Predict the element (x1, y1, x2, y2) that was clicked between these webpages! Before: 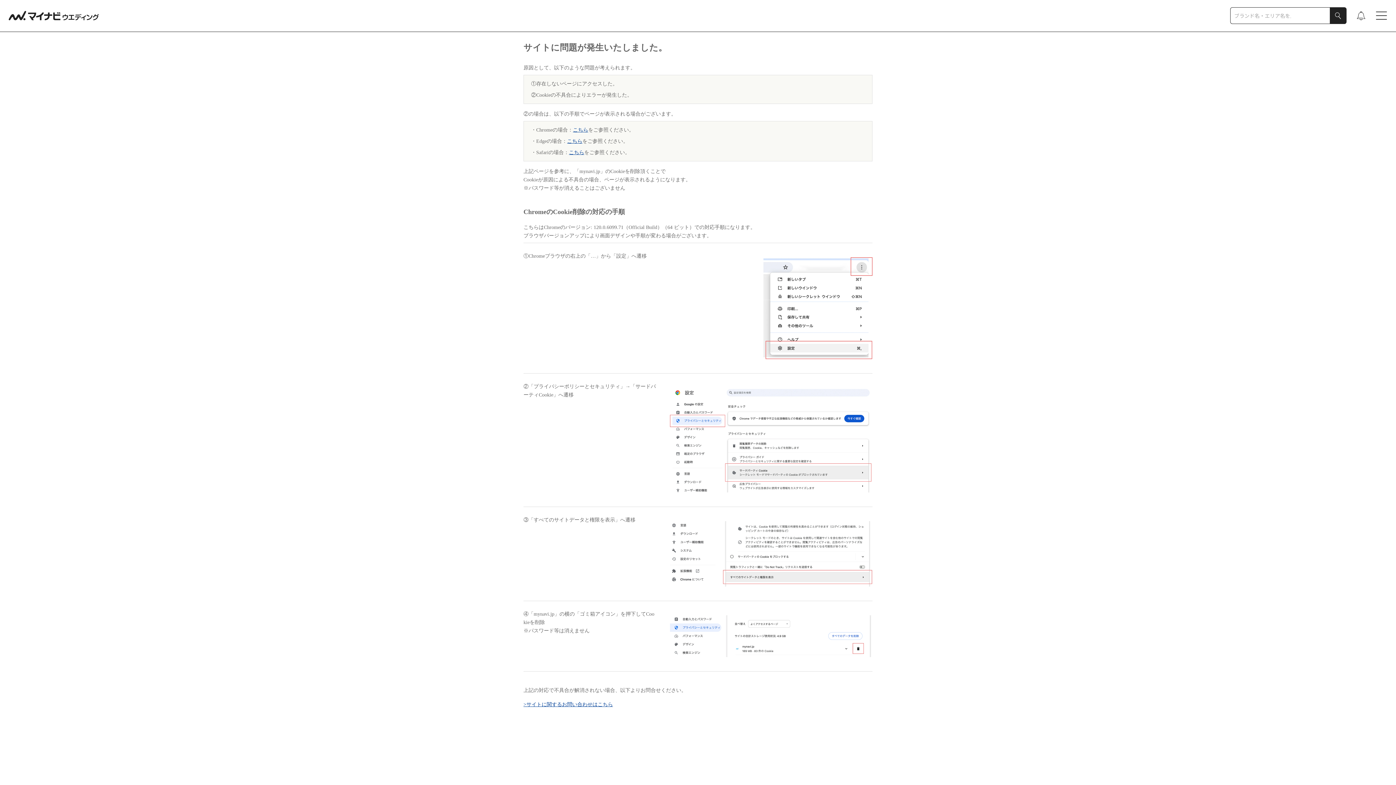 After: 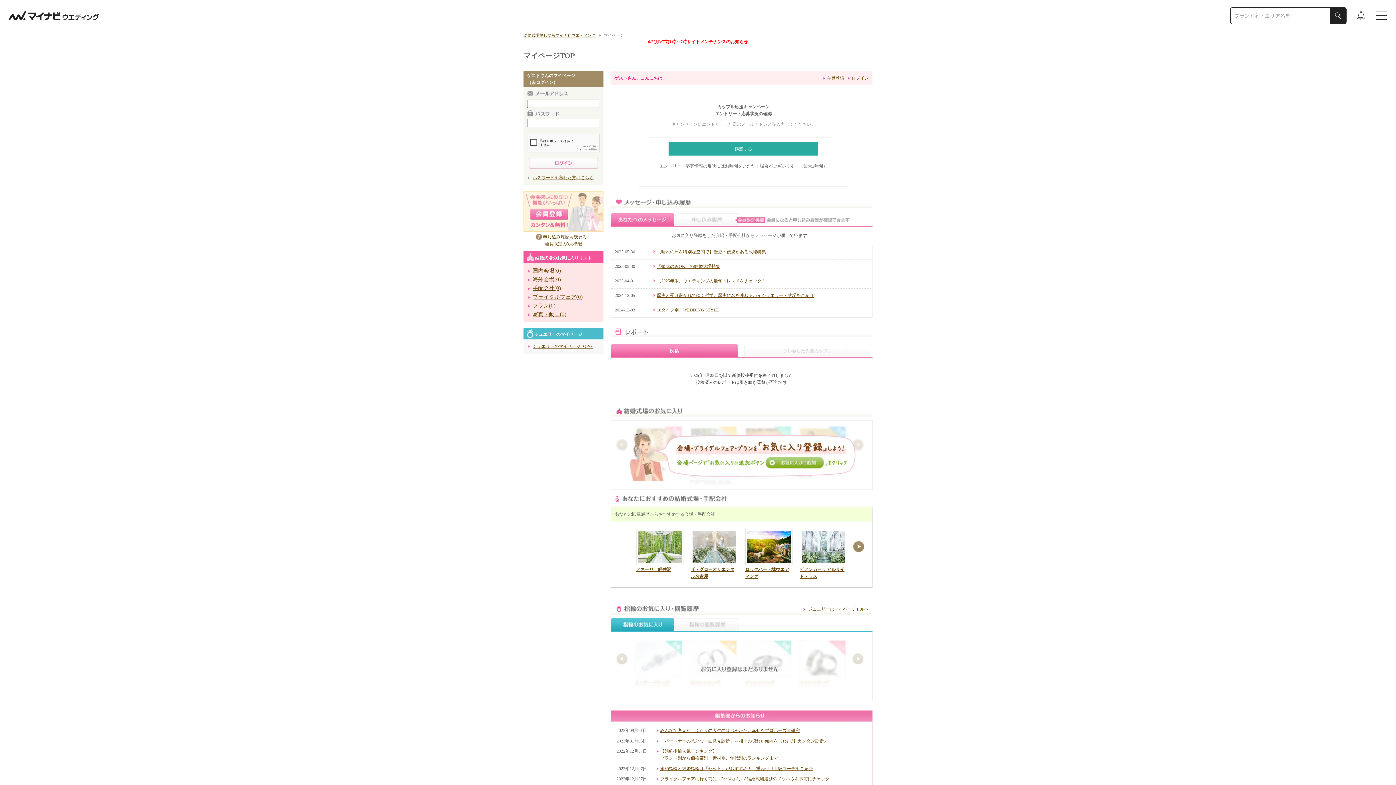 Action: bbox: (1355, 9, 1367, 21)